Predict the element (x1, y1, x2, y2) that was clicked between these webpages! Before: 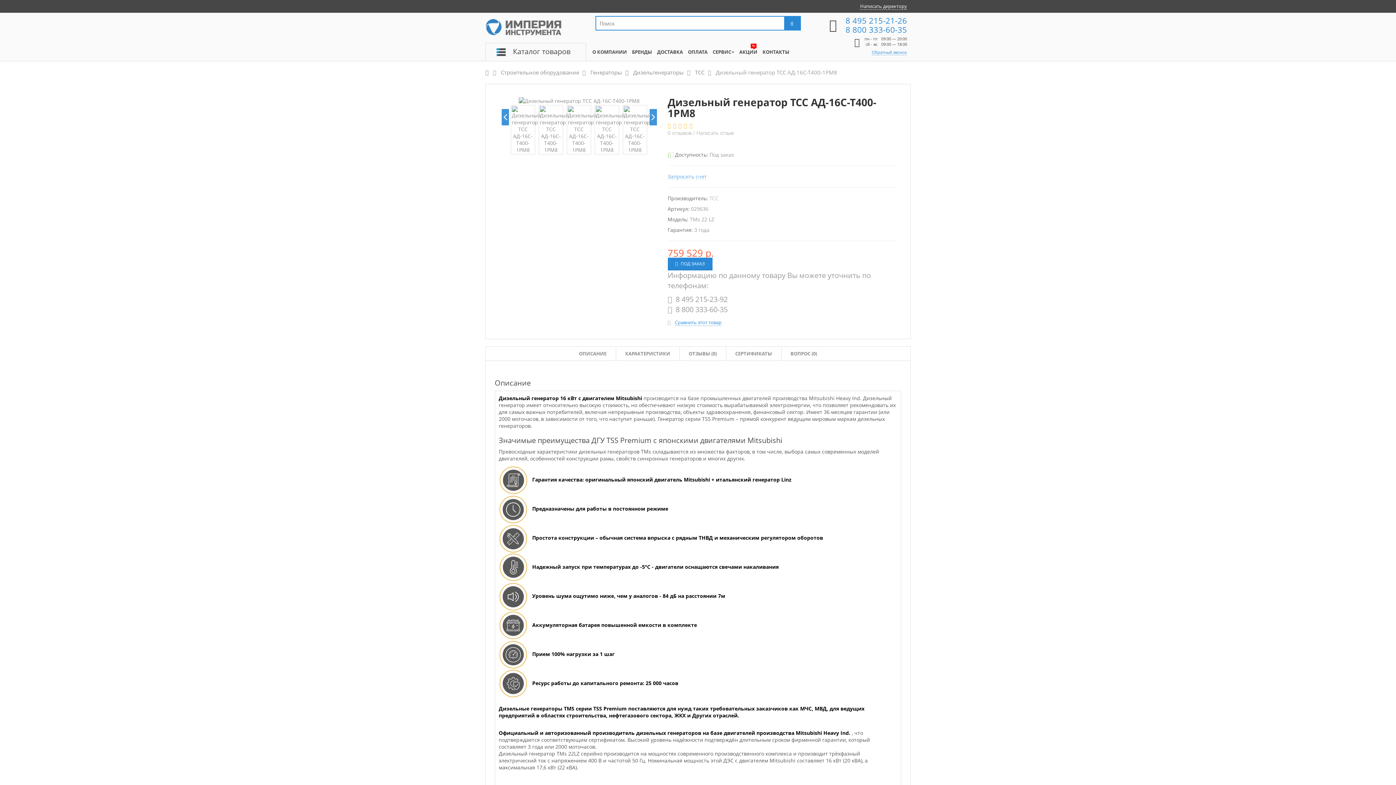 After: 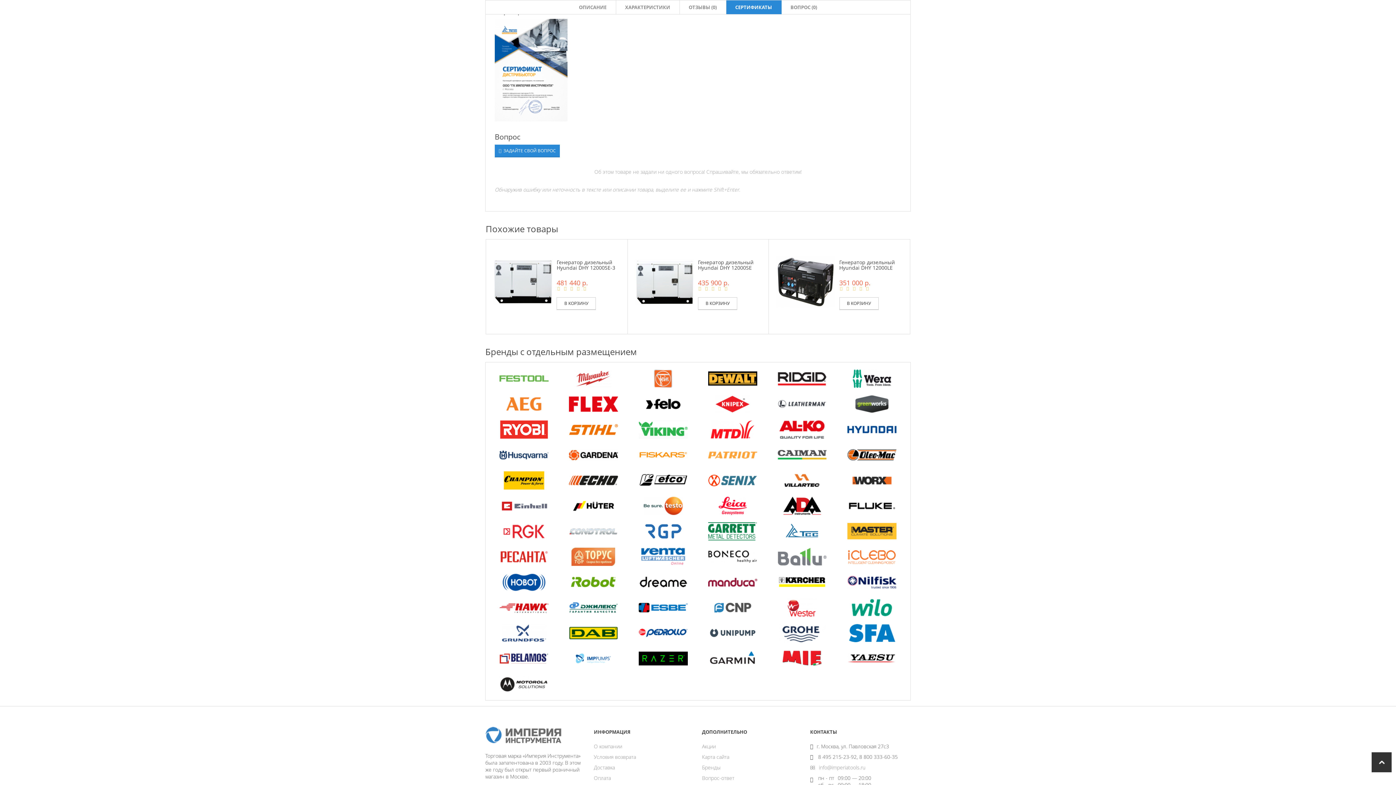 Action: bbox: (730, 346, 777, 360) label: СЕРТИФИКАТЫ